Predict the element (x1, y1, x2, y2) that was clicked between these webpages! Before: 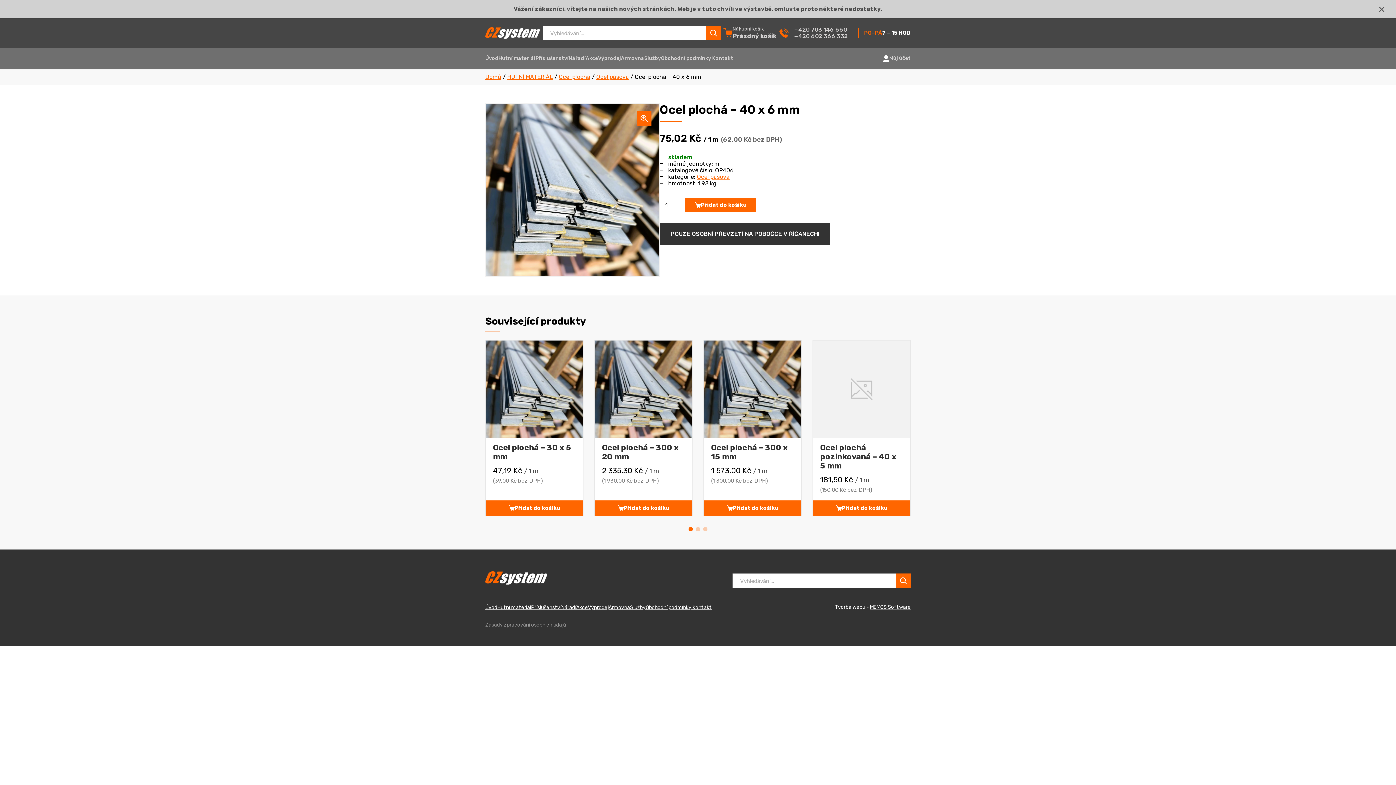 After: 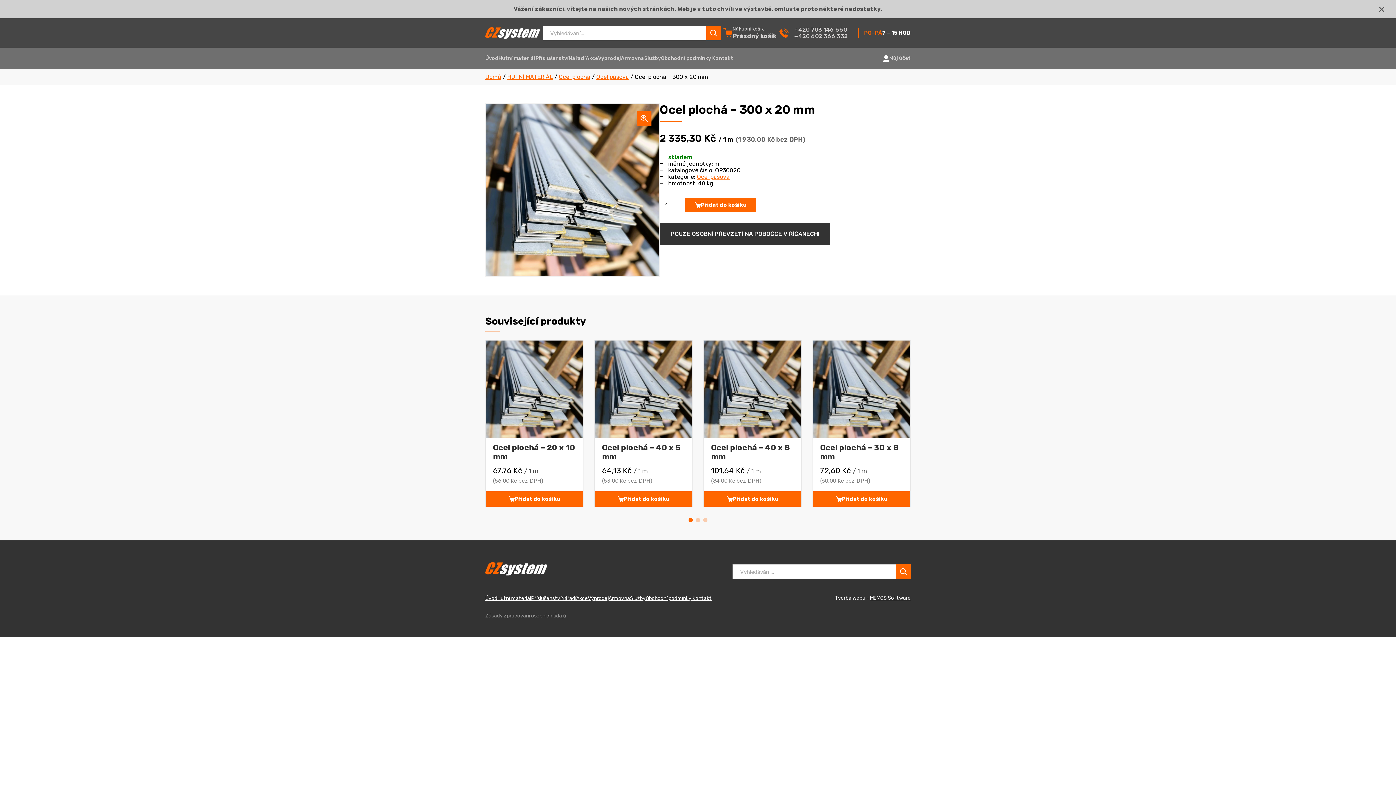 Action: bbox: (594, 466, 692, 493) label: 2 335,30 Kč / 1 m
(1 930,00 Kč bez DPH)